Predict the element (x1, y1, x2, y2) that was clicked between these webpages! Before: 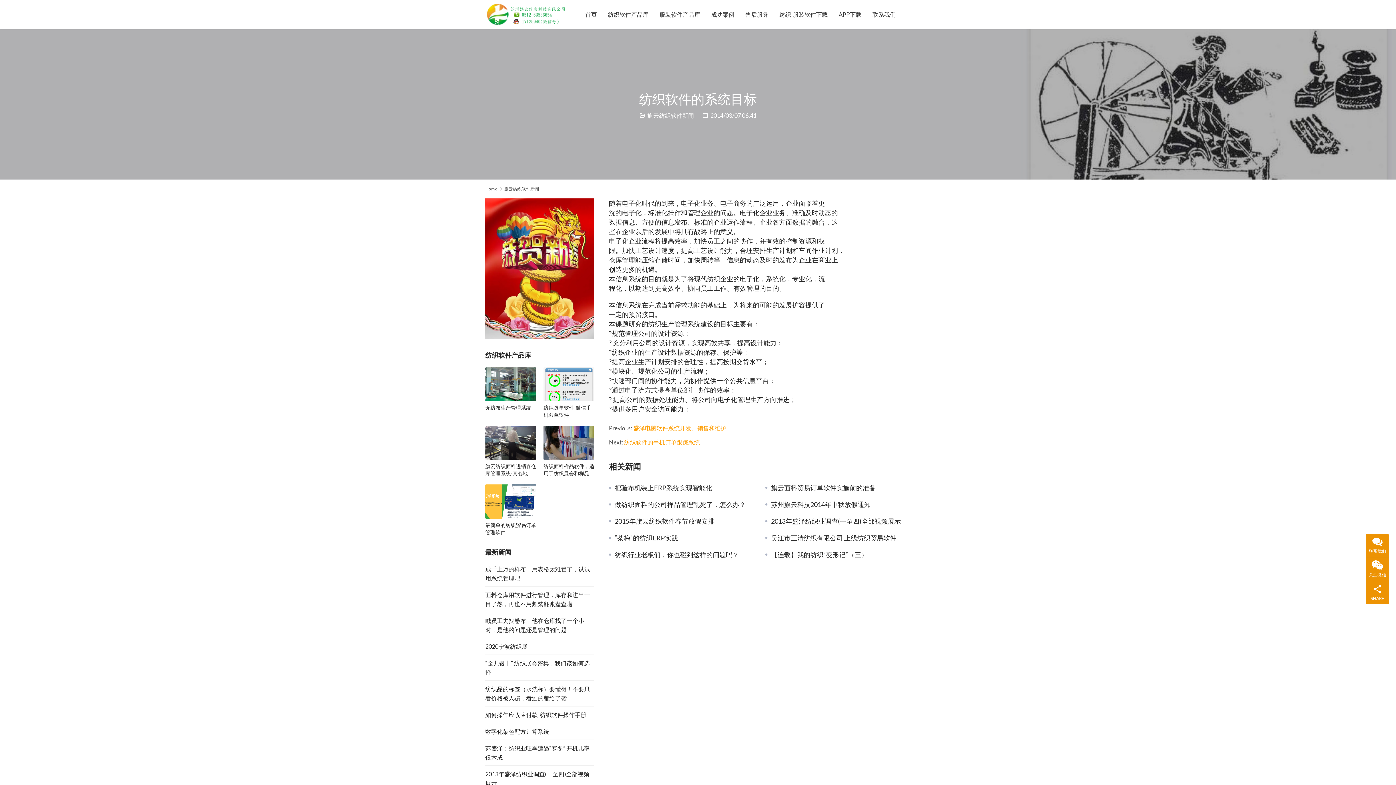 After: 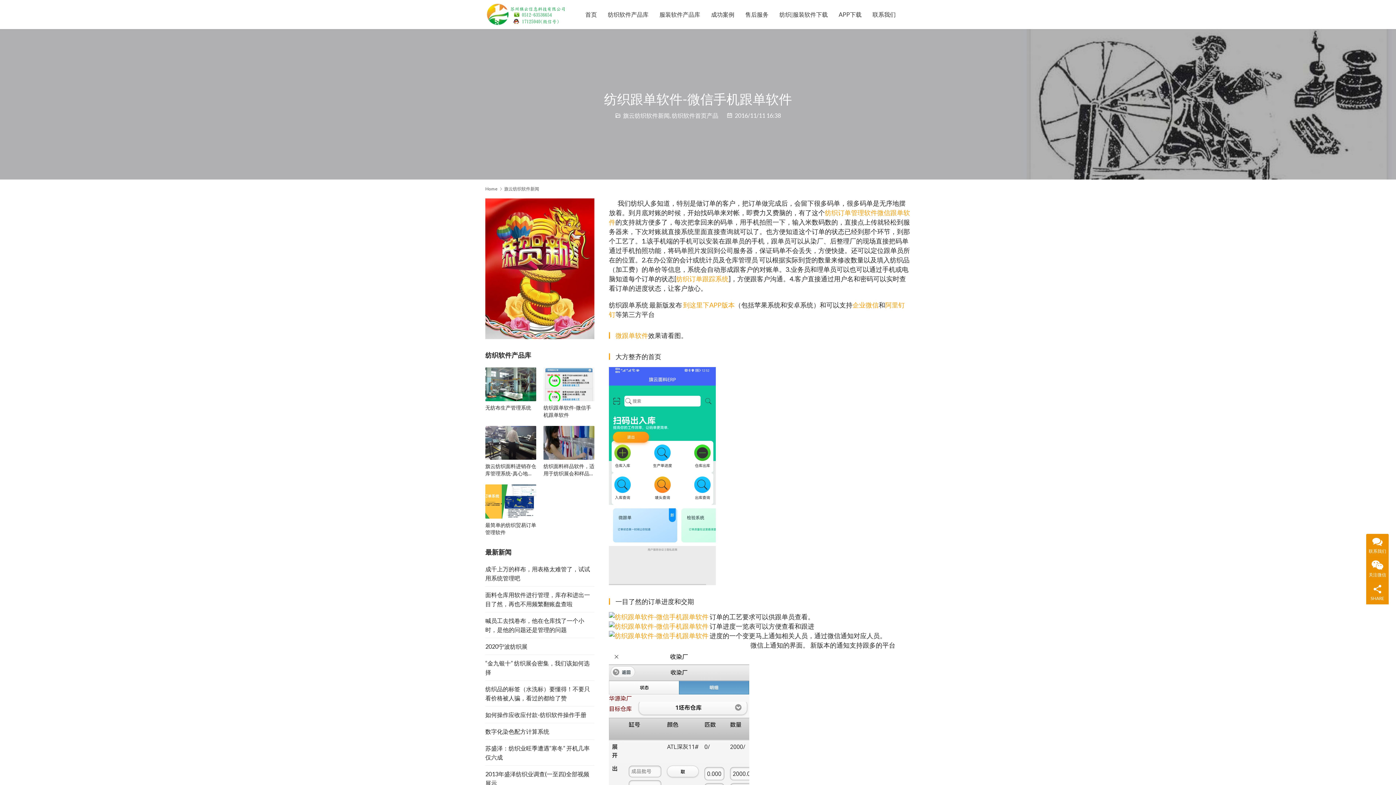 Action: label: 纺织跟单软件-微信手机跟单软件 bbox: (543, 404, 594, 418)